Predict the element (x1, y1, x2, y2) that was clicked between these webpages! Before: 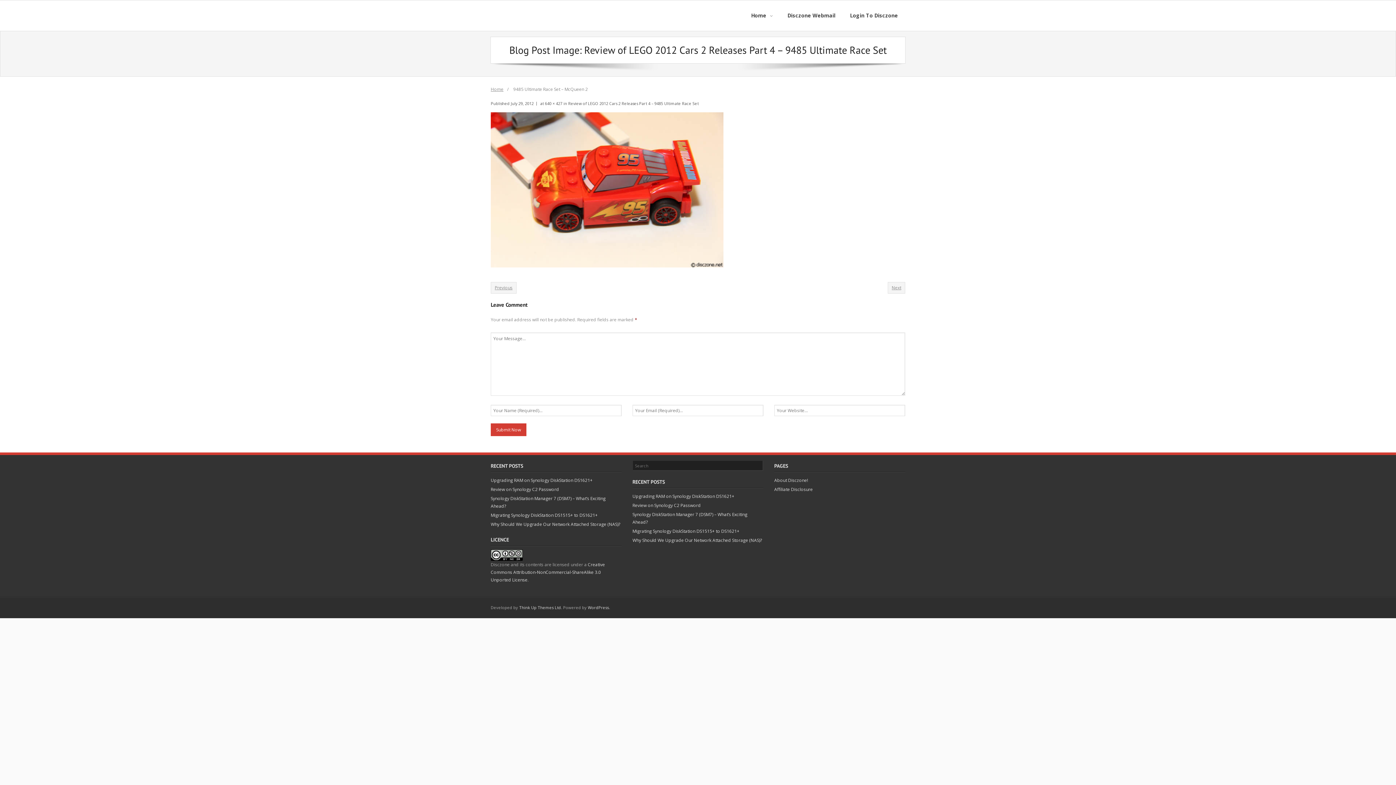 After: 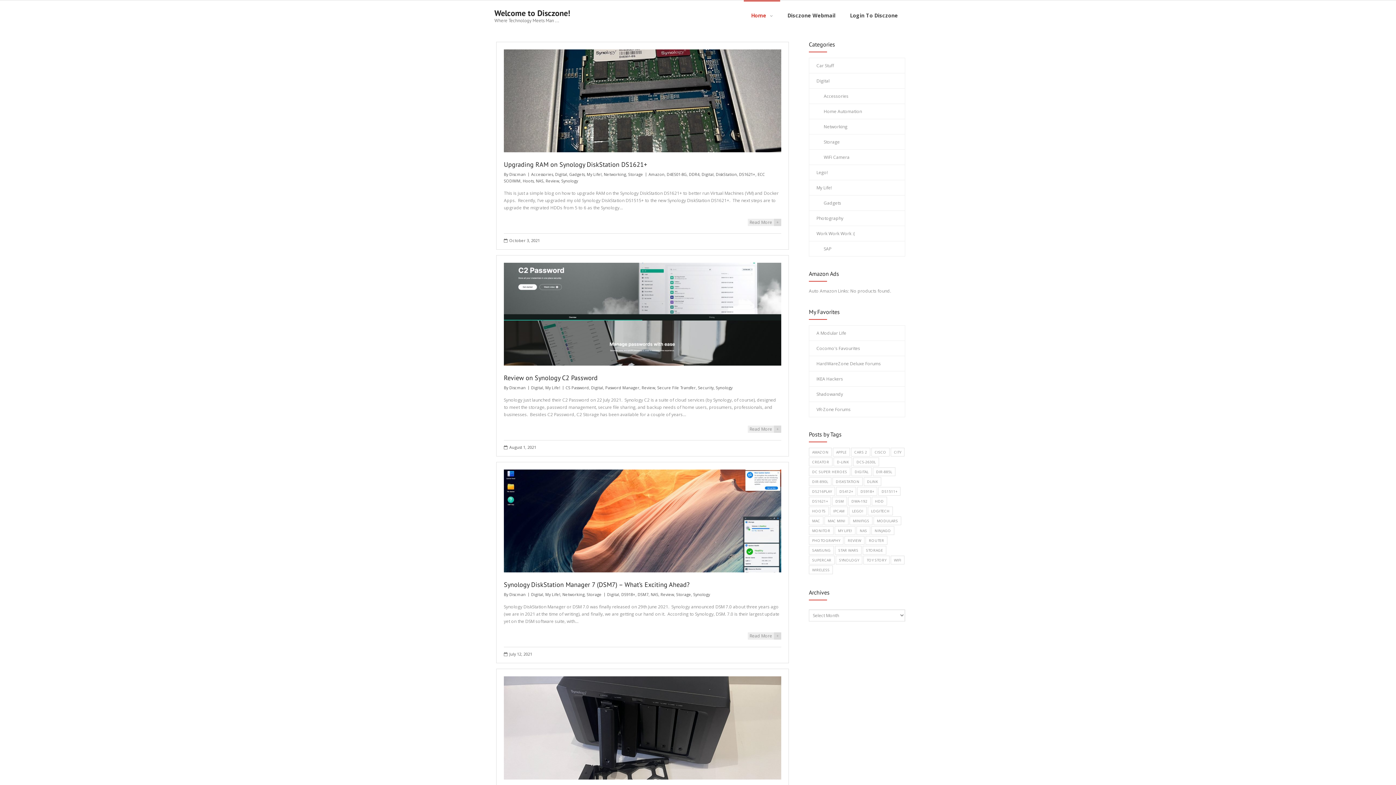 Action: bbox: (490, 86, 503, 92) label: Home